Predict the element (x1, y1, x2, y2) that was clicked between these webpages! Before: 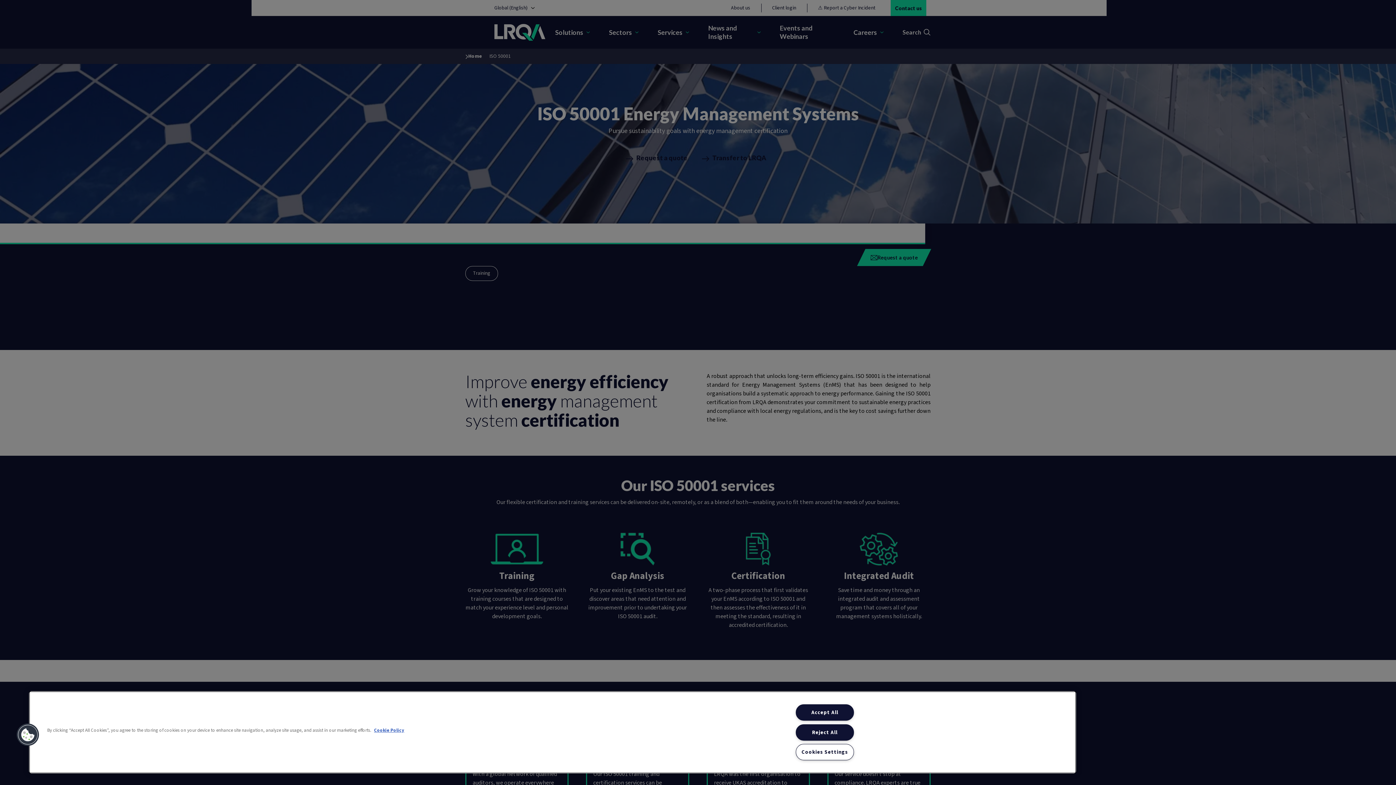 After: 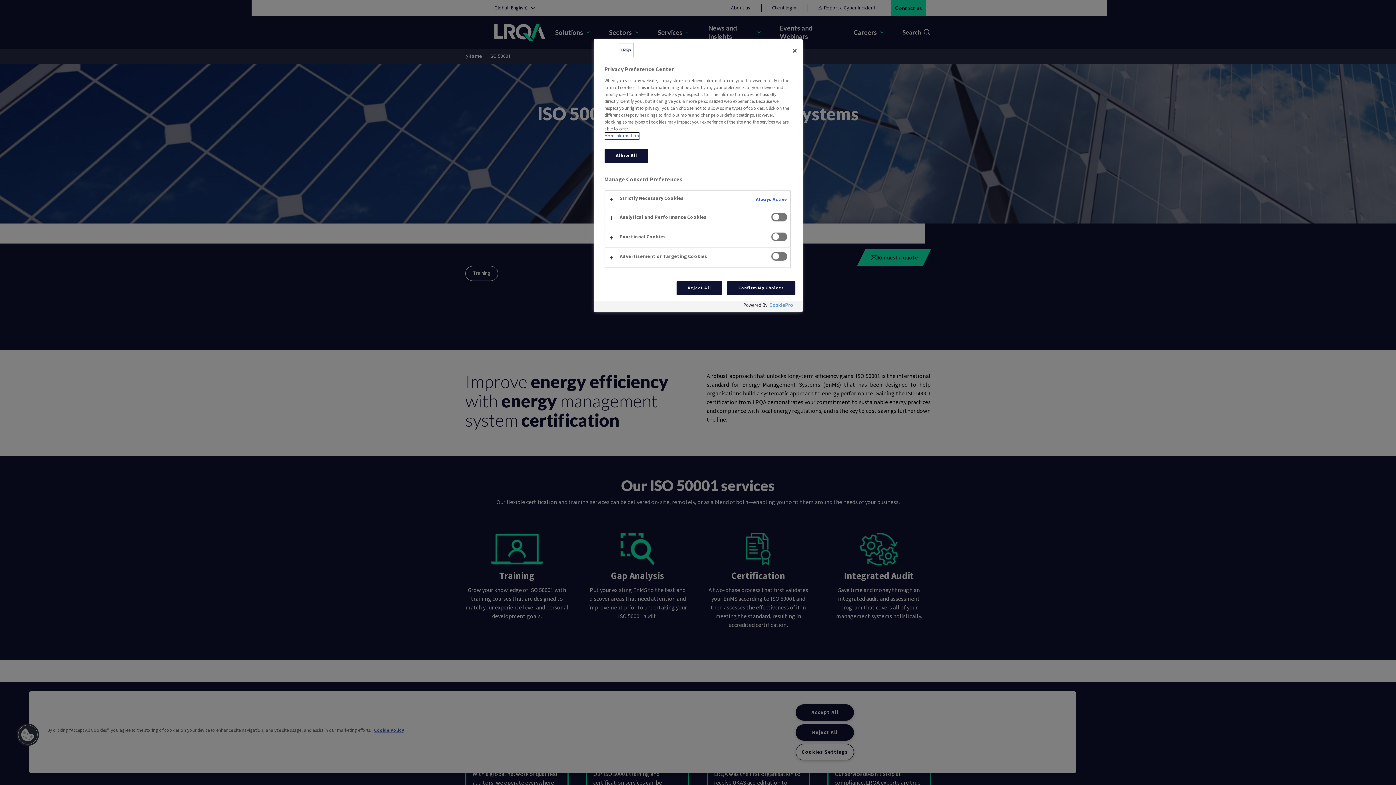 Action: bbox: (16, 723, 39, 746) label: Cookies